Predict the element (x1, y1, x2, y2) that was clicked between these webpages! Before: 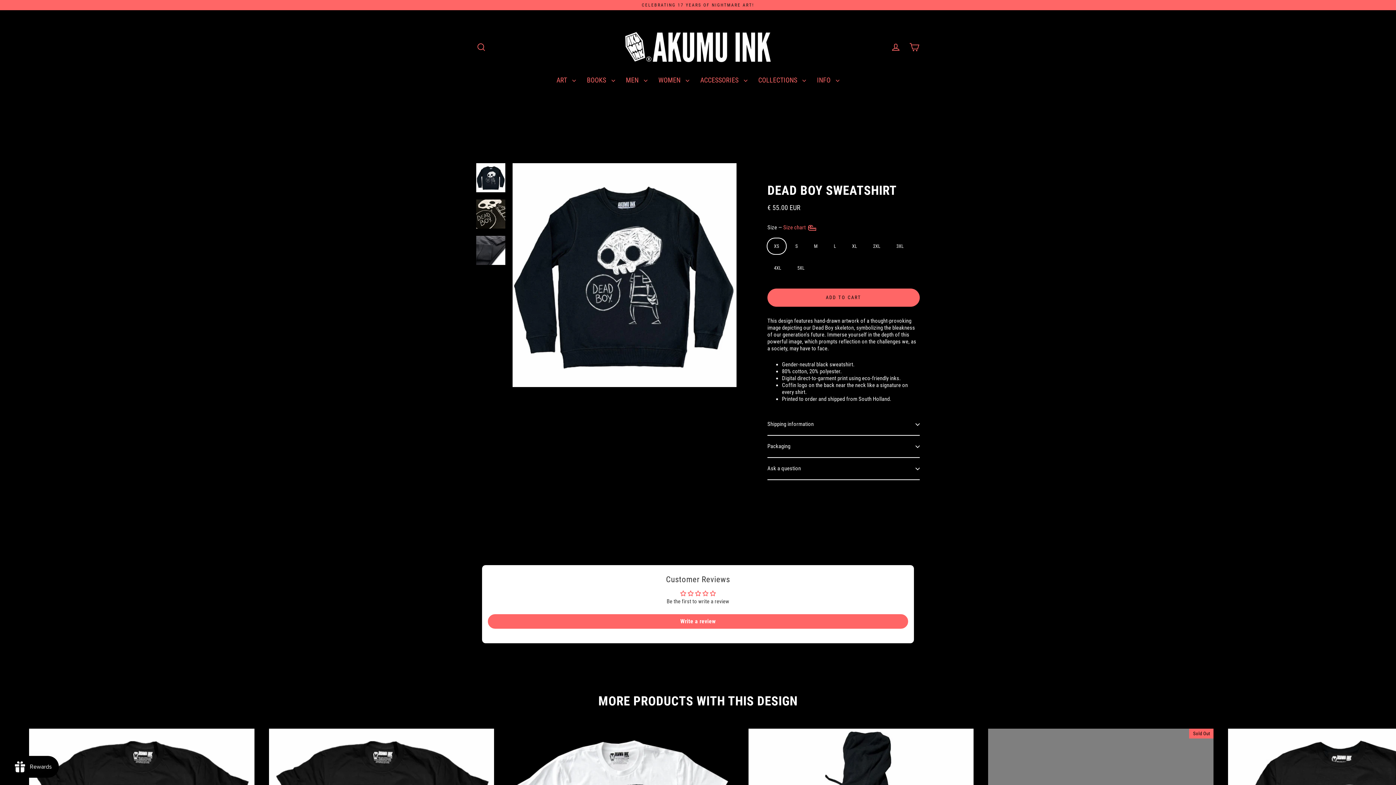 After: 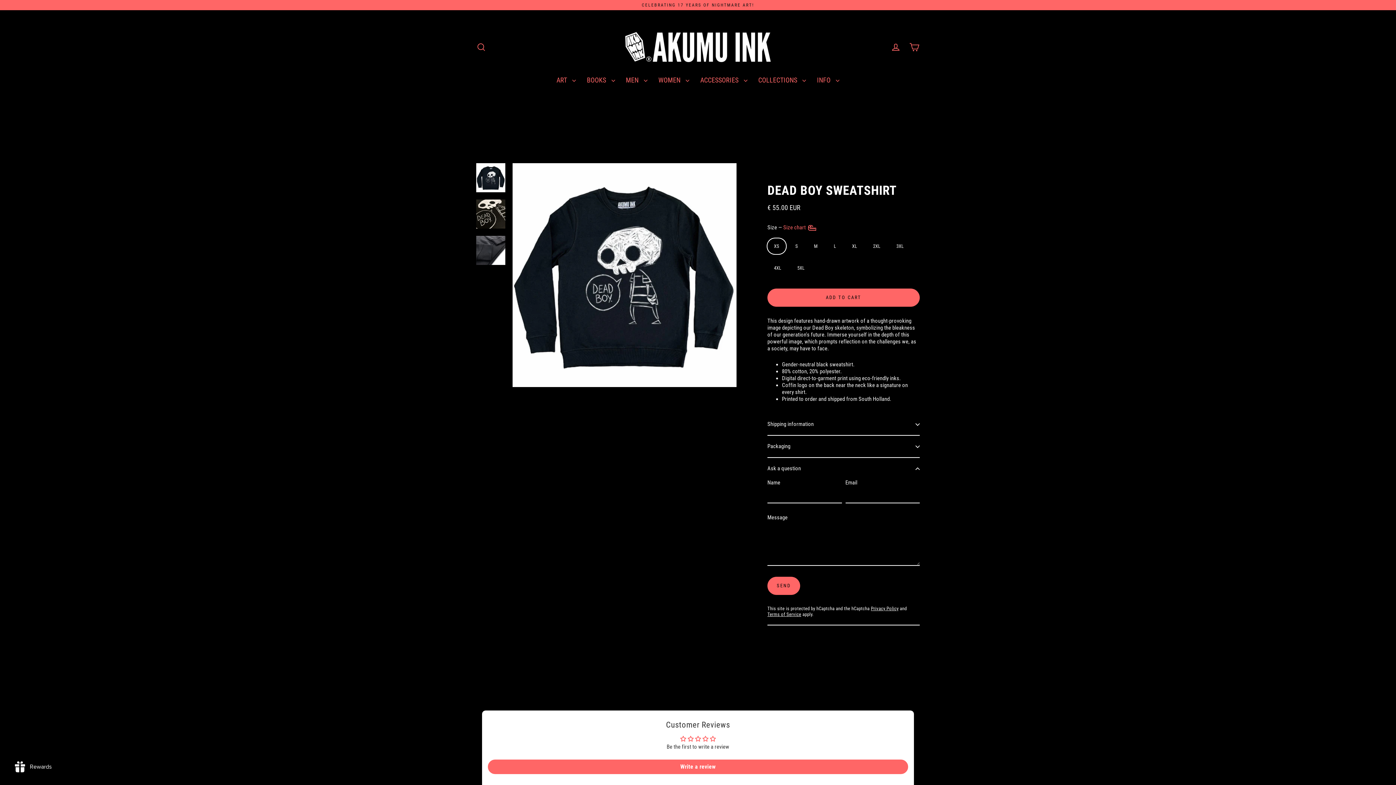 Action: label: Ask a question bbox: (767, 458, 920, 479)